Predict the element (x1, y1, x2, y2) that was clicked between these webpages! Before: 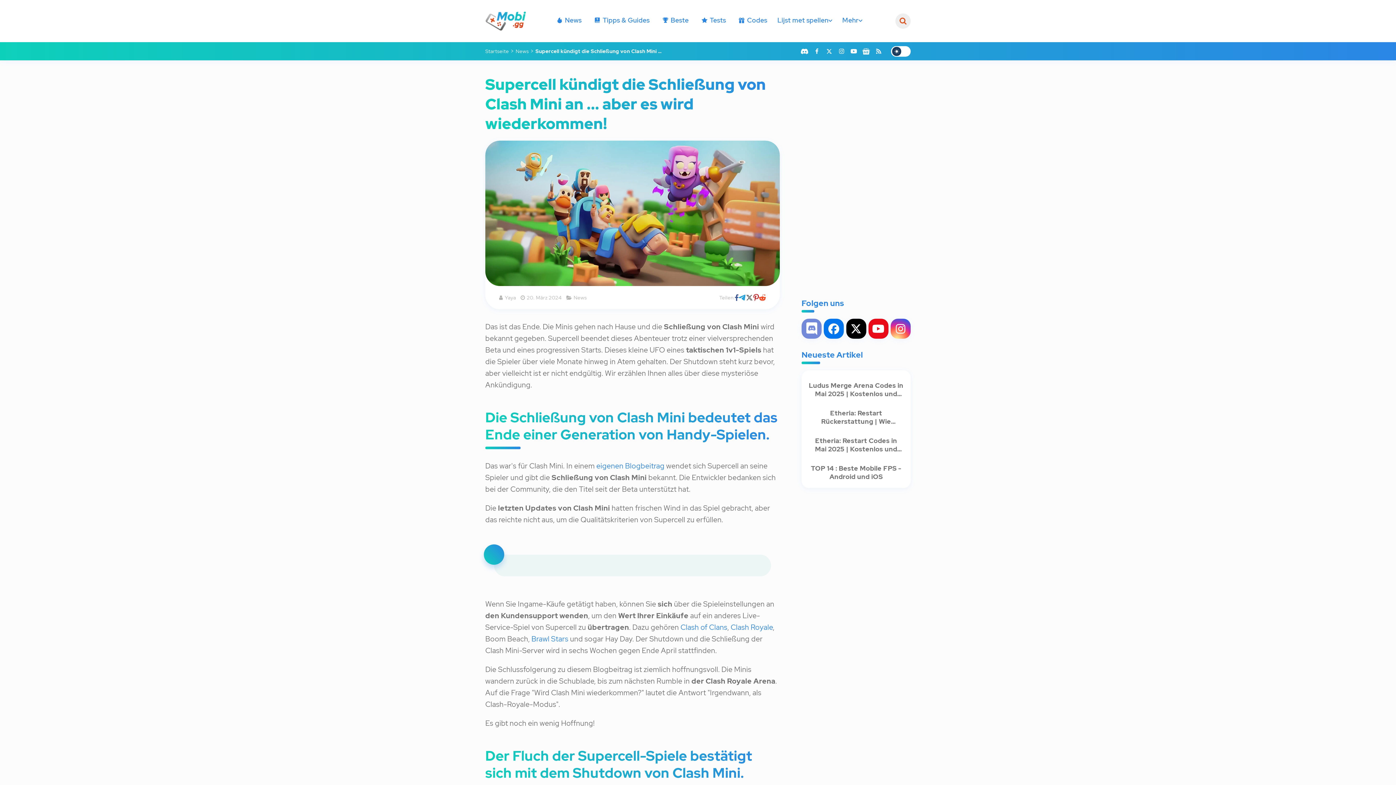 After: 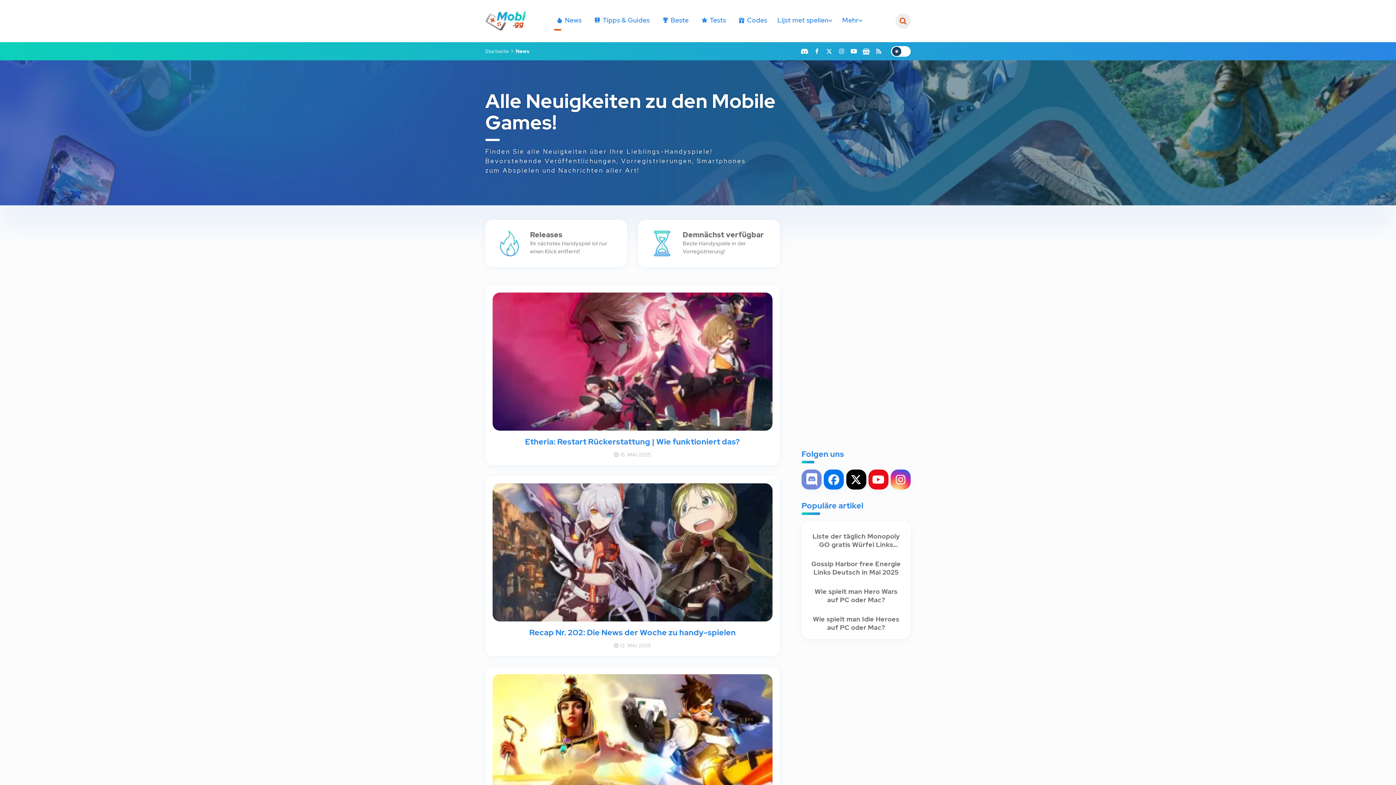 Action: label: News bbox: (573, 294, 586, 301)